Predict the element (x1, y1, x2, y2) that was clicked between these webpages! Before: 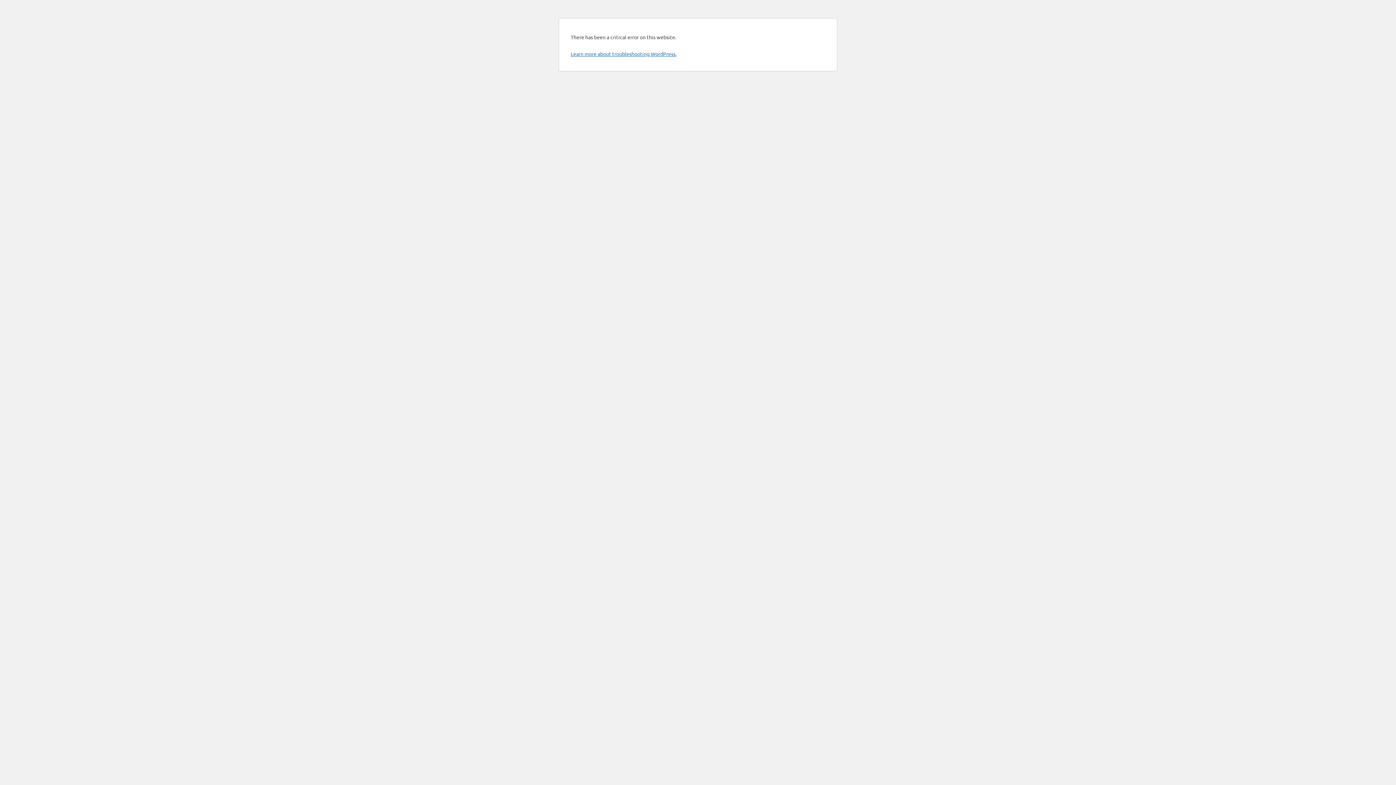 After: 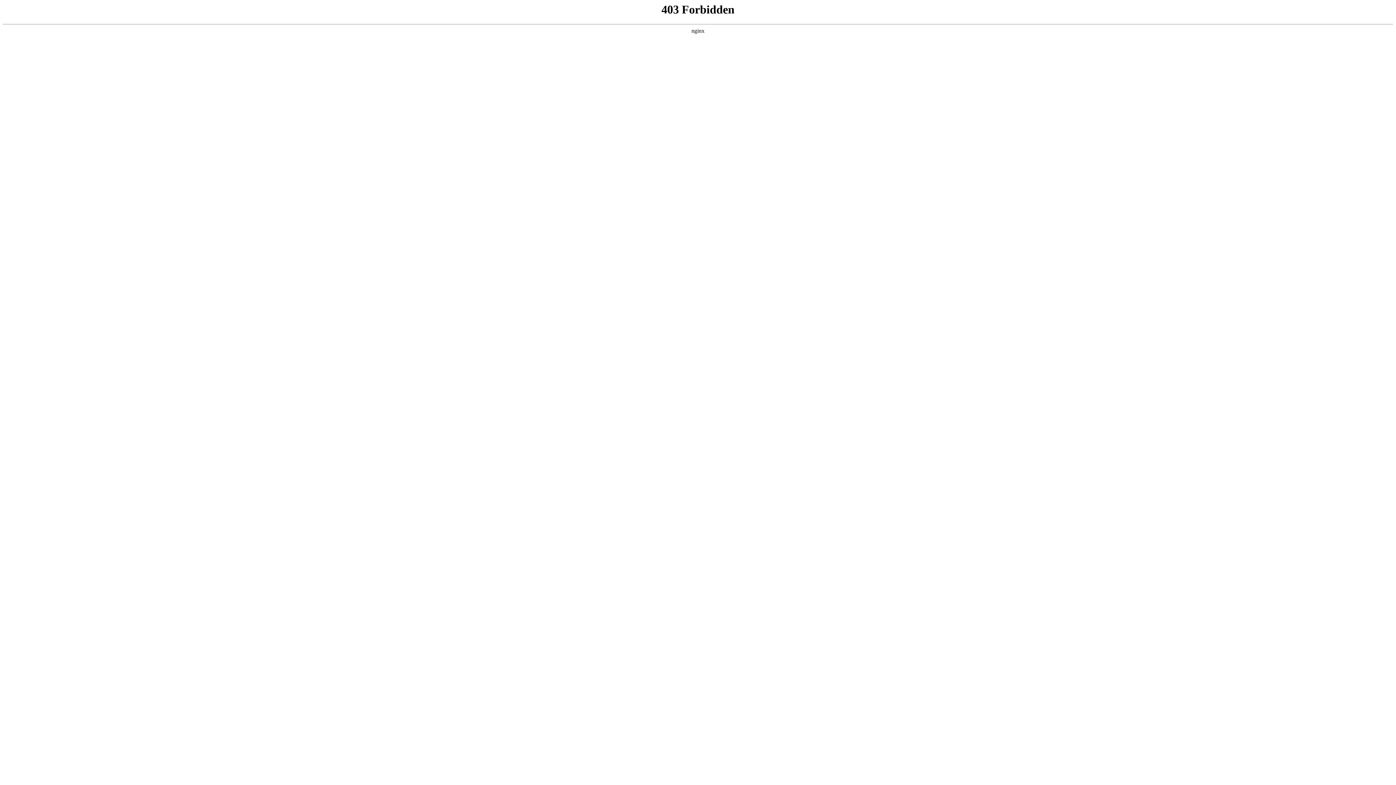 Action: label: Learn more about troubleshooting WordPress. bbox: (570, 50, 676, 57)